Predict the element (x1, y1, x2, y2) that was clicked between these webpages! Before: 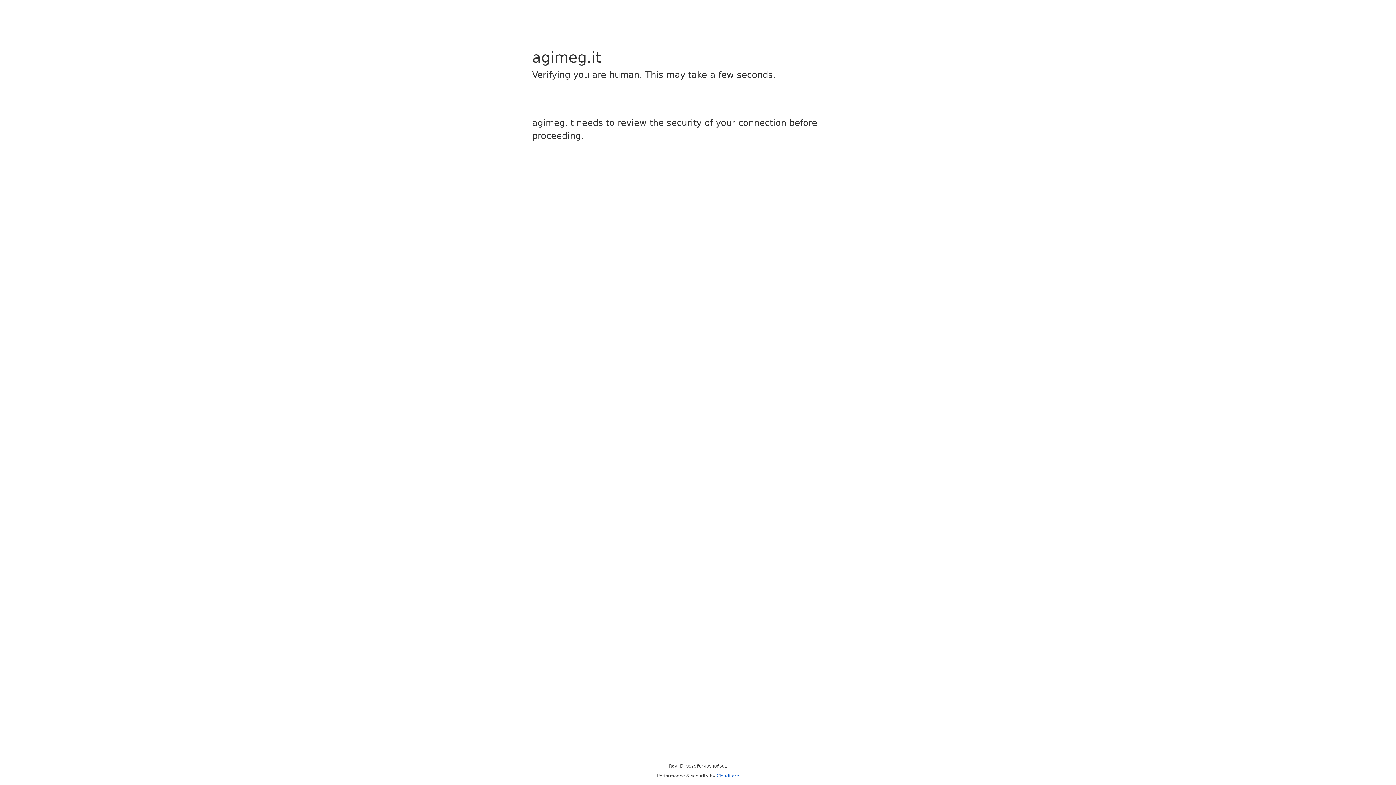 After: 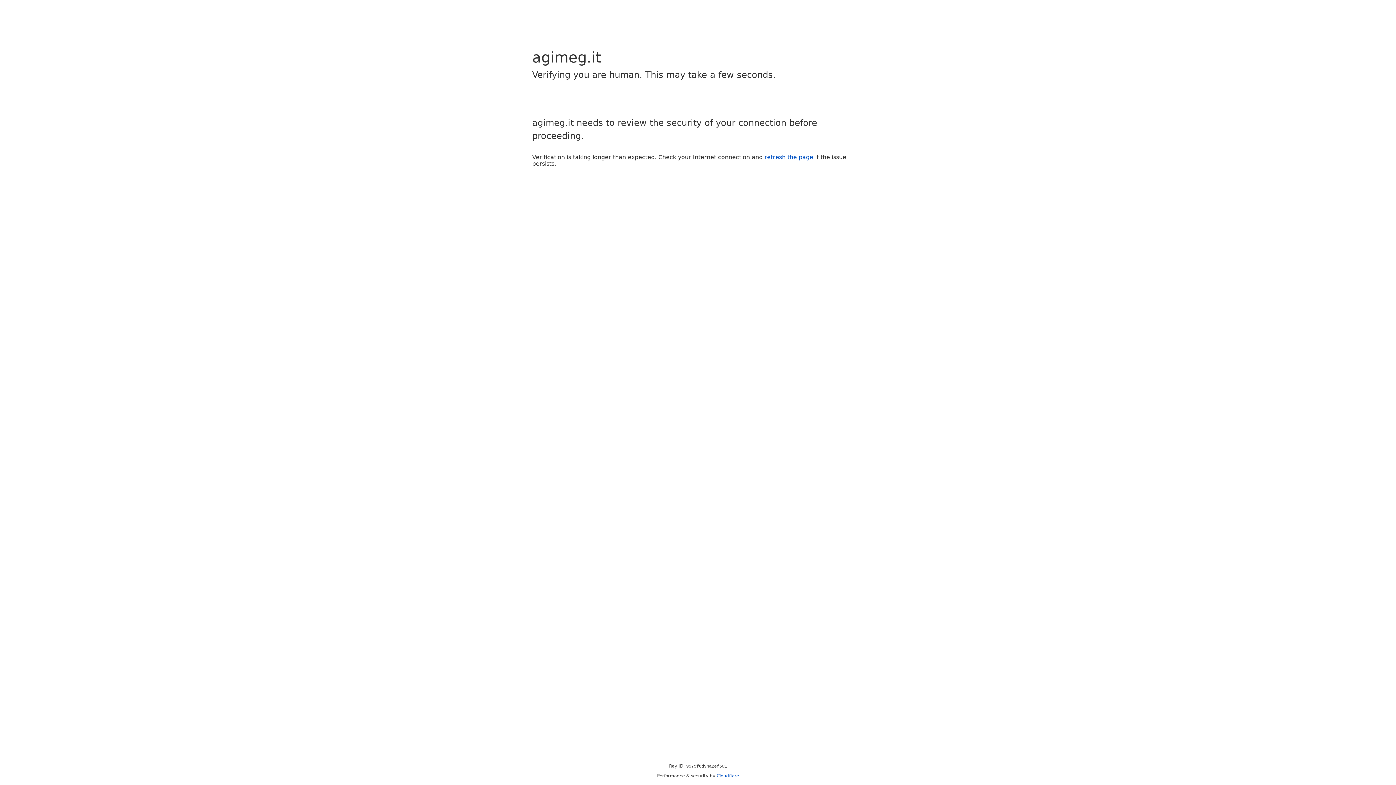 Action: label: Cloudflare bbox: (716, 773, 739, 778)